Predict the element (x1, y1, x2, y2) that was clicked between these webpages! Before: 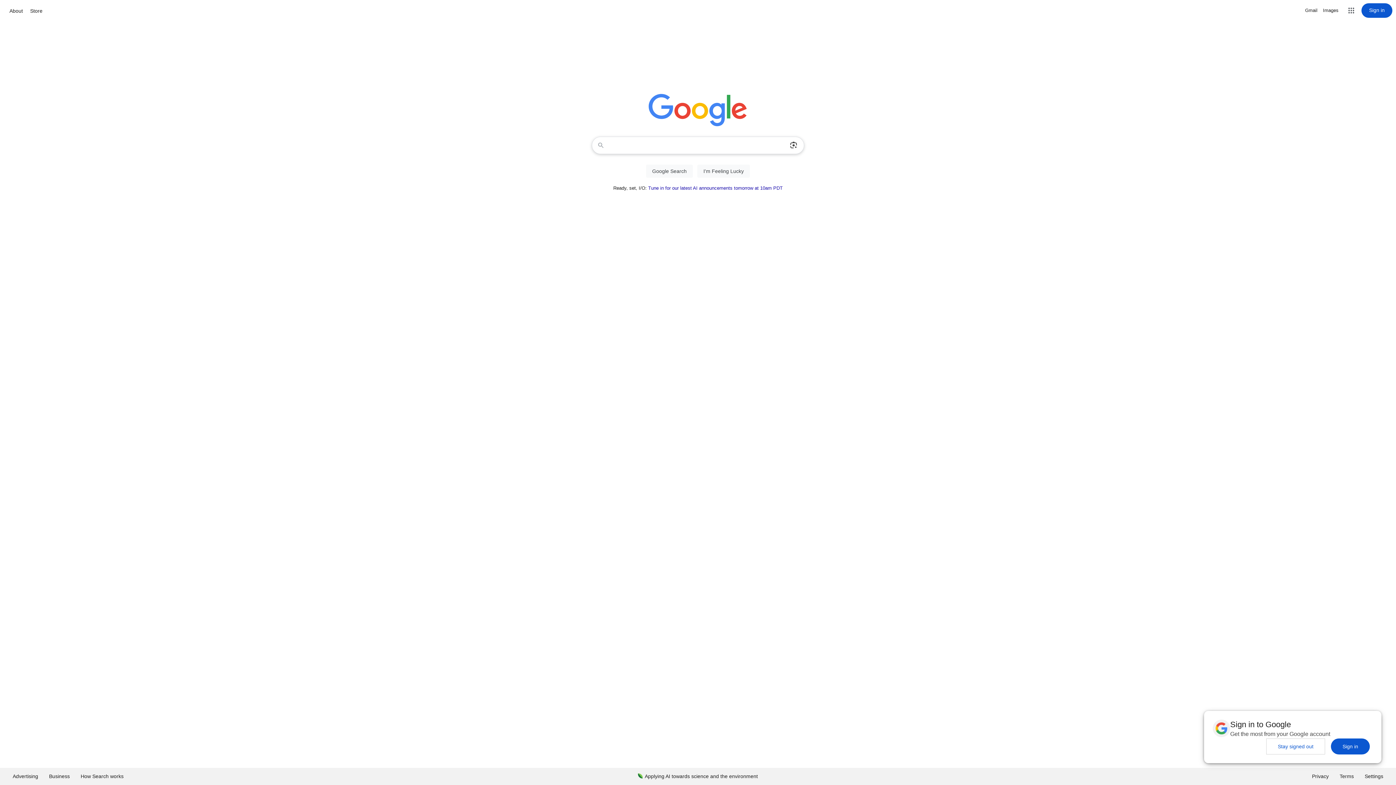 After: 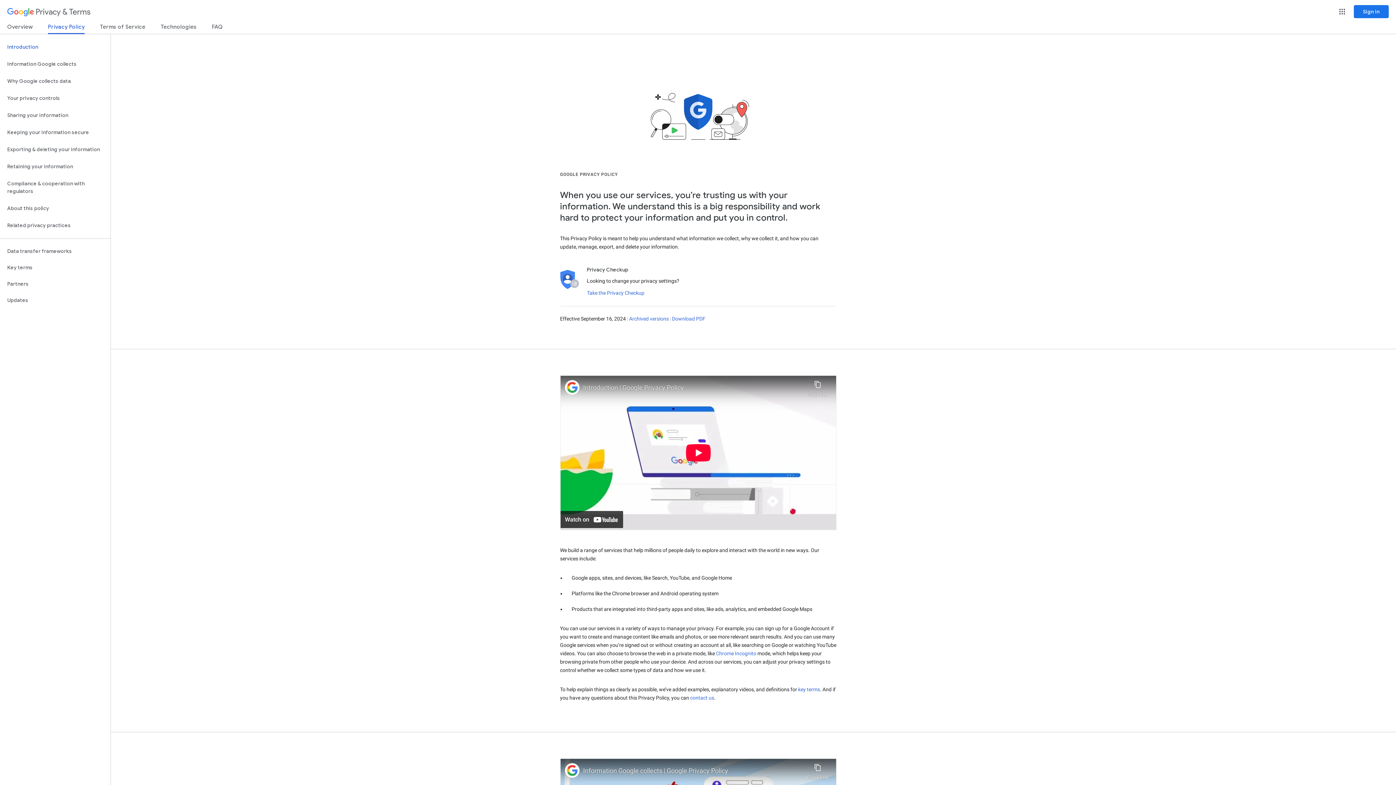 Action: label: Privacy bbox: (1306, 768, 1334, 785)